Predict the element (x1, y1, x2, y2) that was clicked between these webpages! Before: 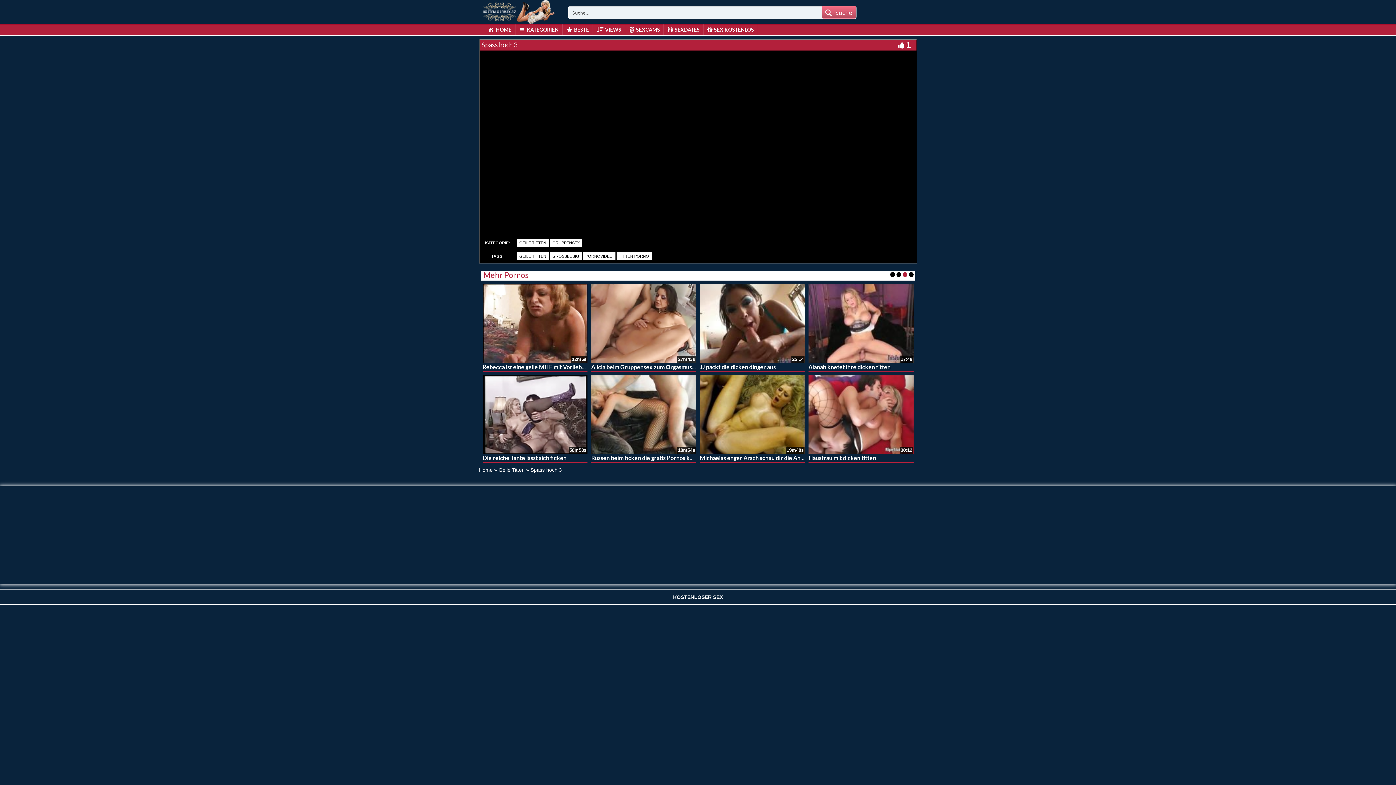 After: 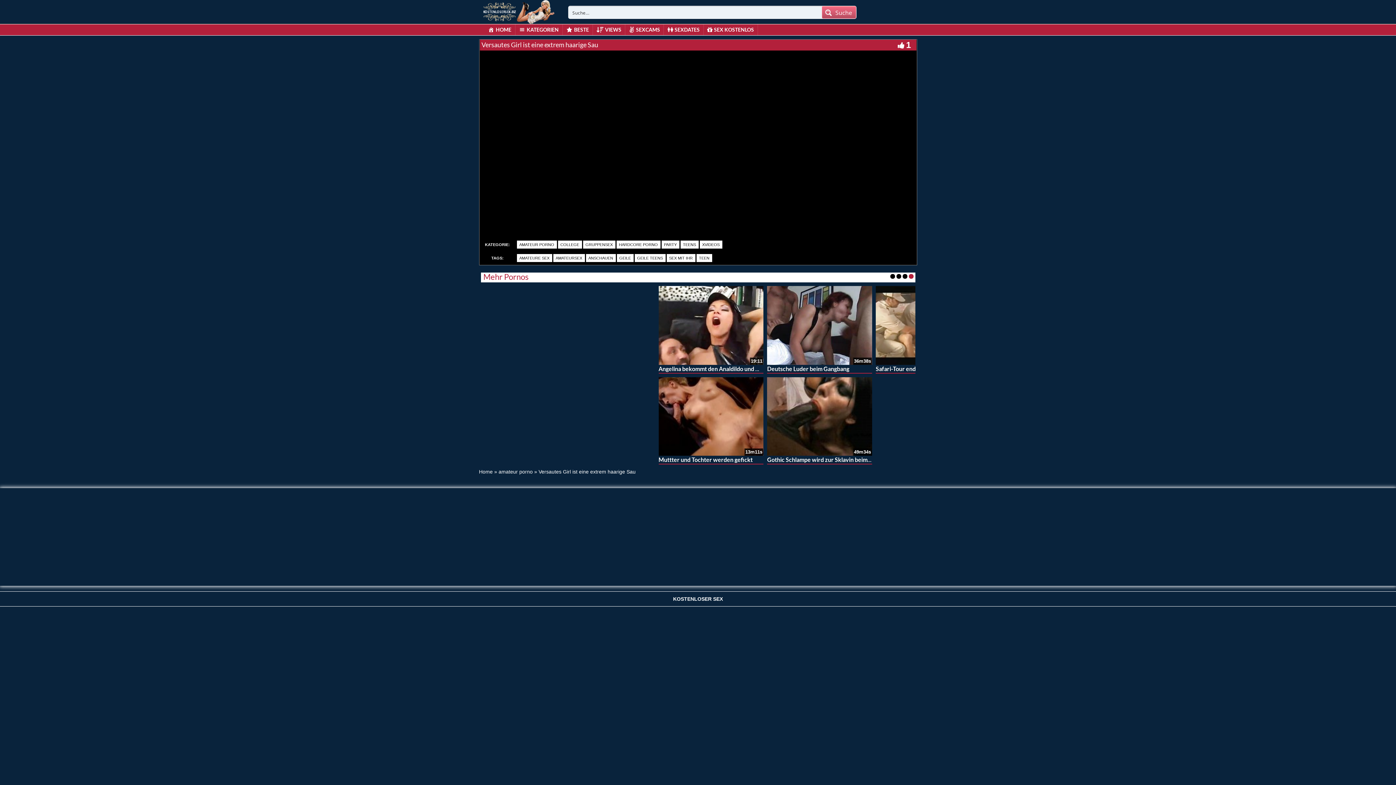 Action: label: Versautes Girl ist eine extrem haarige Sau bbox: (591, 363, 699, 370)